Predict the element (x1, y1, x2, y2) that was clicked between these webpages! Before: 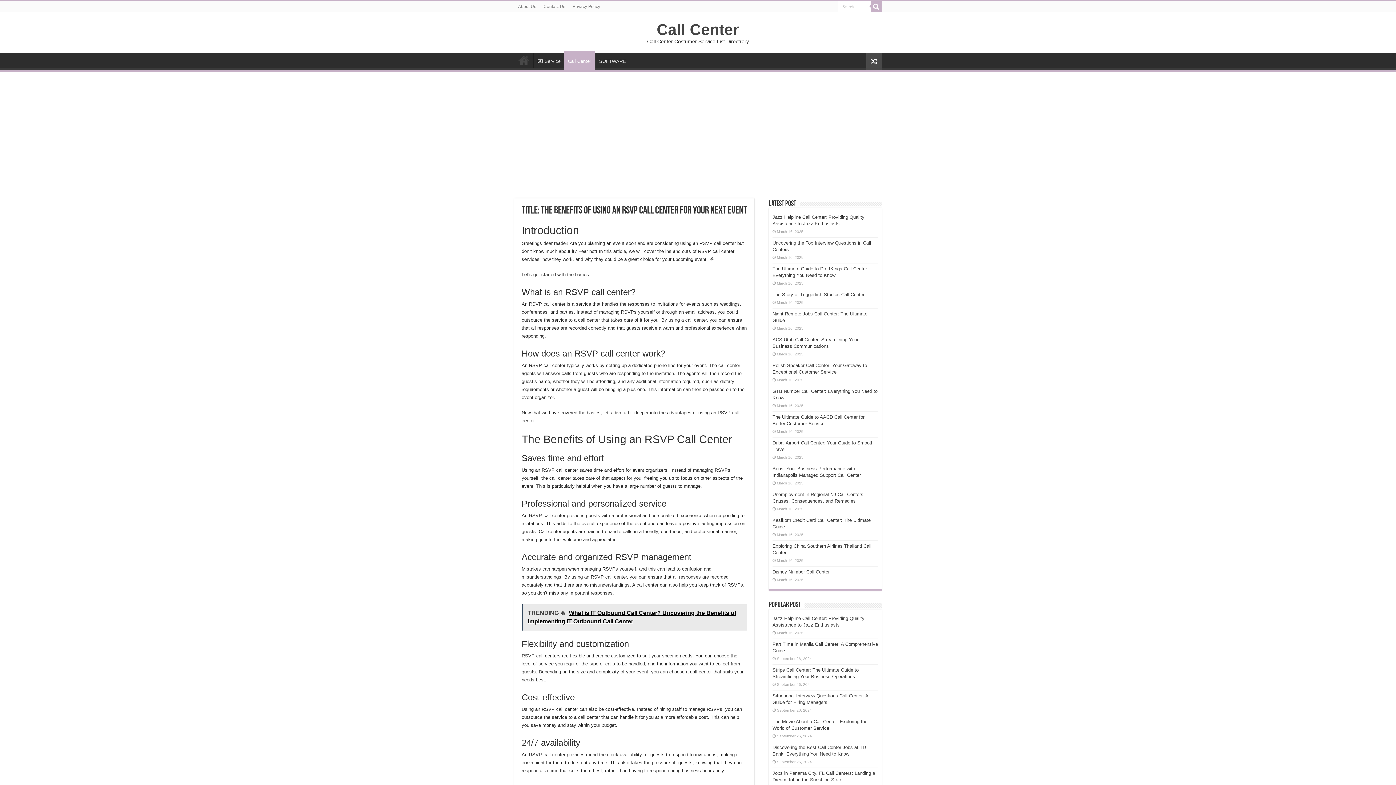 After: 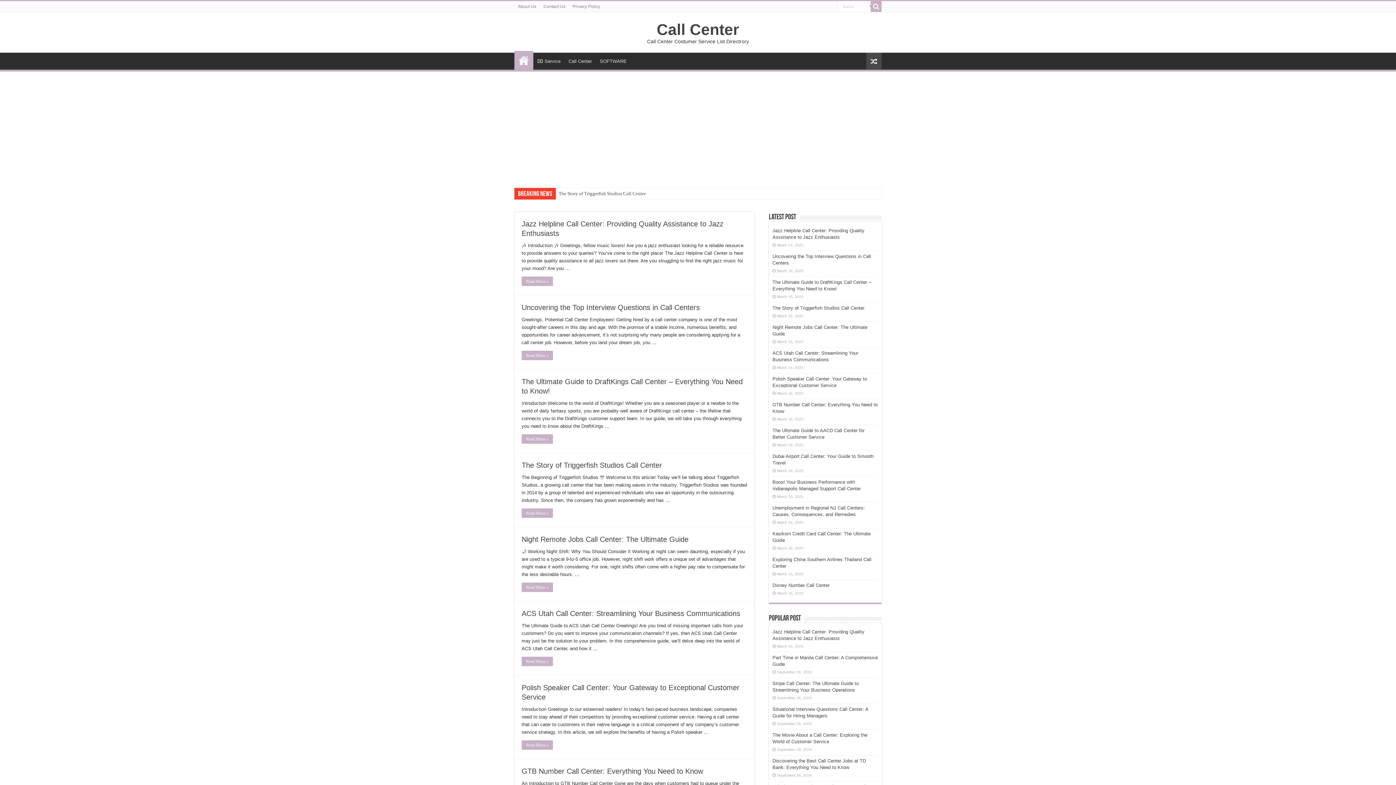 Action: bbox: (656, 20, 739, 38) label: Call Center